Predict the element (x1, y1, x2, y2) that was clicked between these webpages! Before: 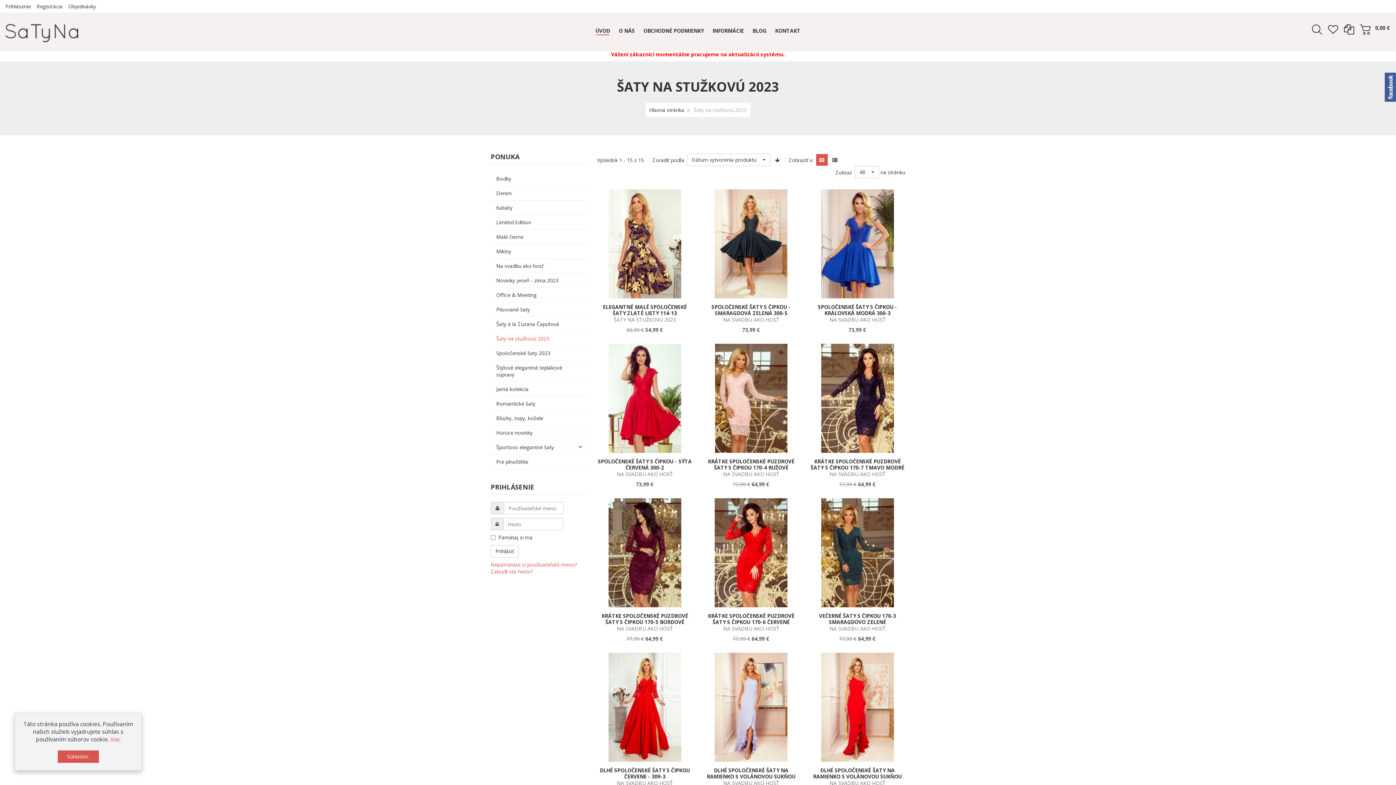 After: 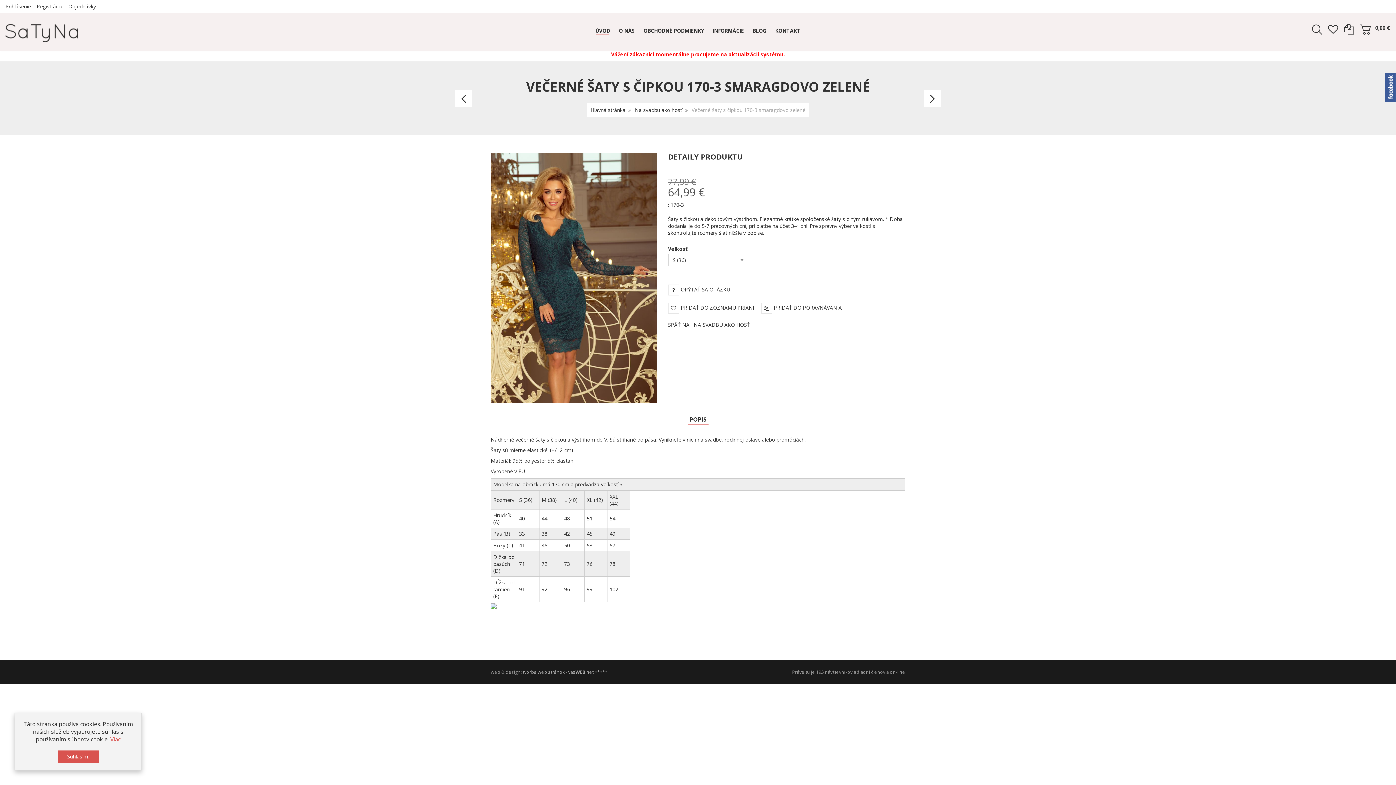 Action: bbox: (809, 498, 905, 607)